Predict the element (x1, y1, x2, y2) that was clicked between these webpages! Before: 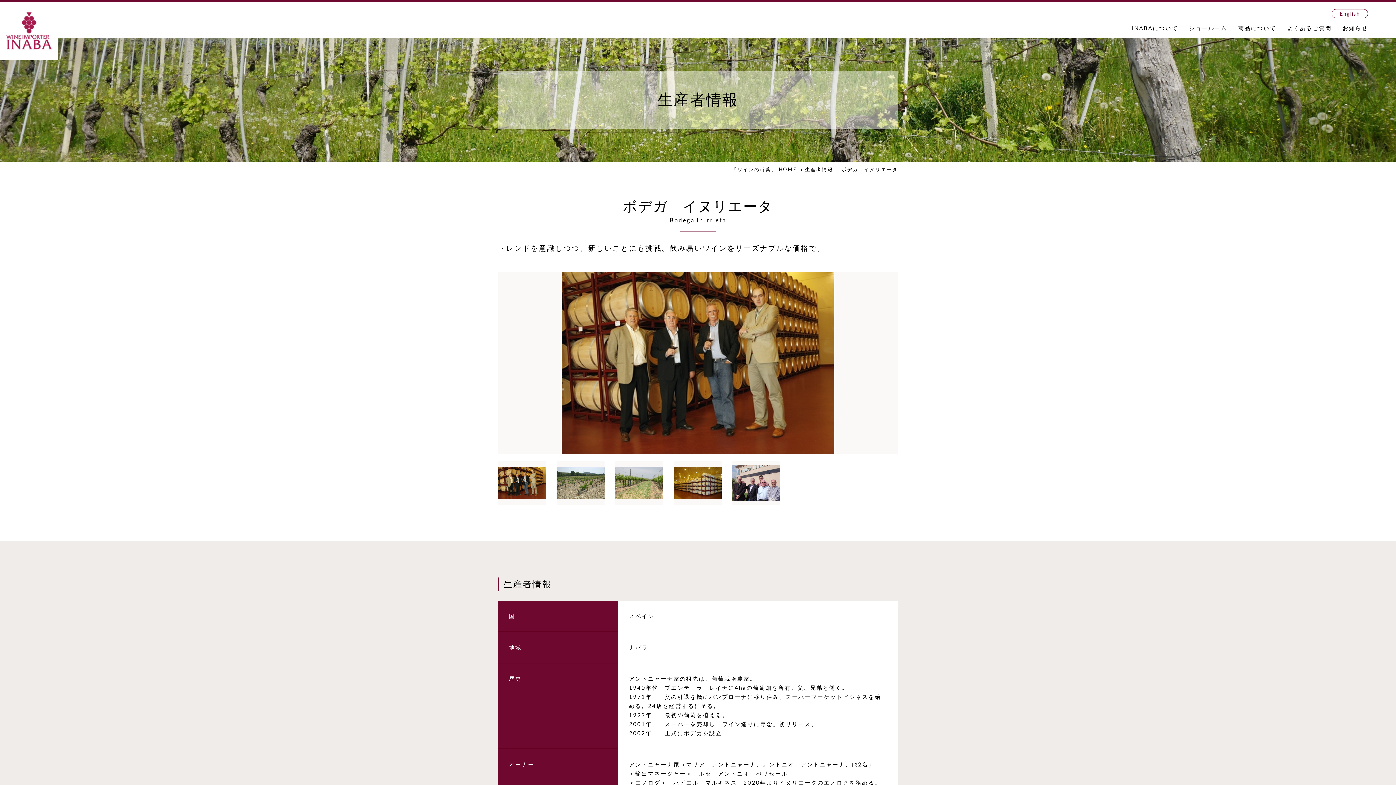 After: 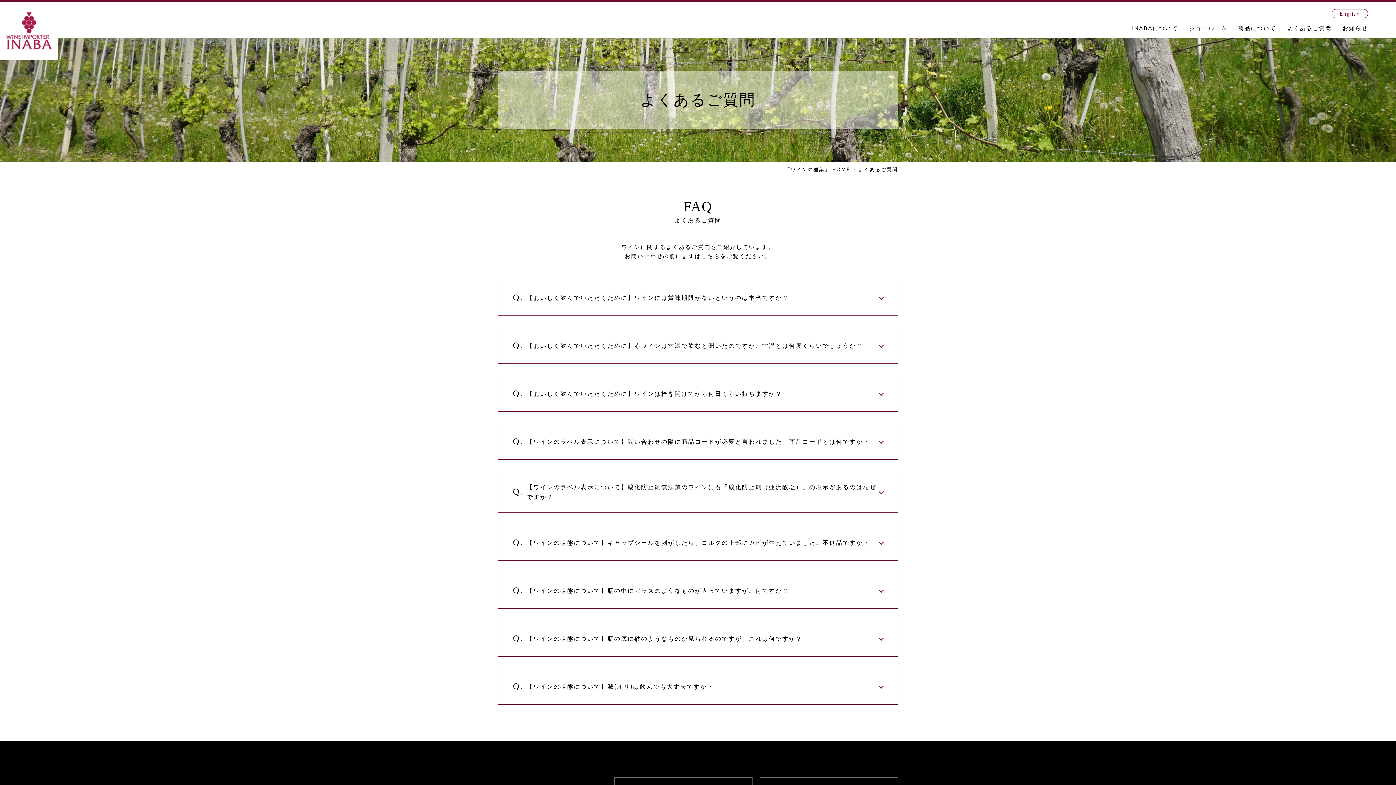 Action: label: よくあるご質問 bbox: (1287, 24, 1332, 31)